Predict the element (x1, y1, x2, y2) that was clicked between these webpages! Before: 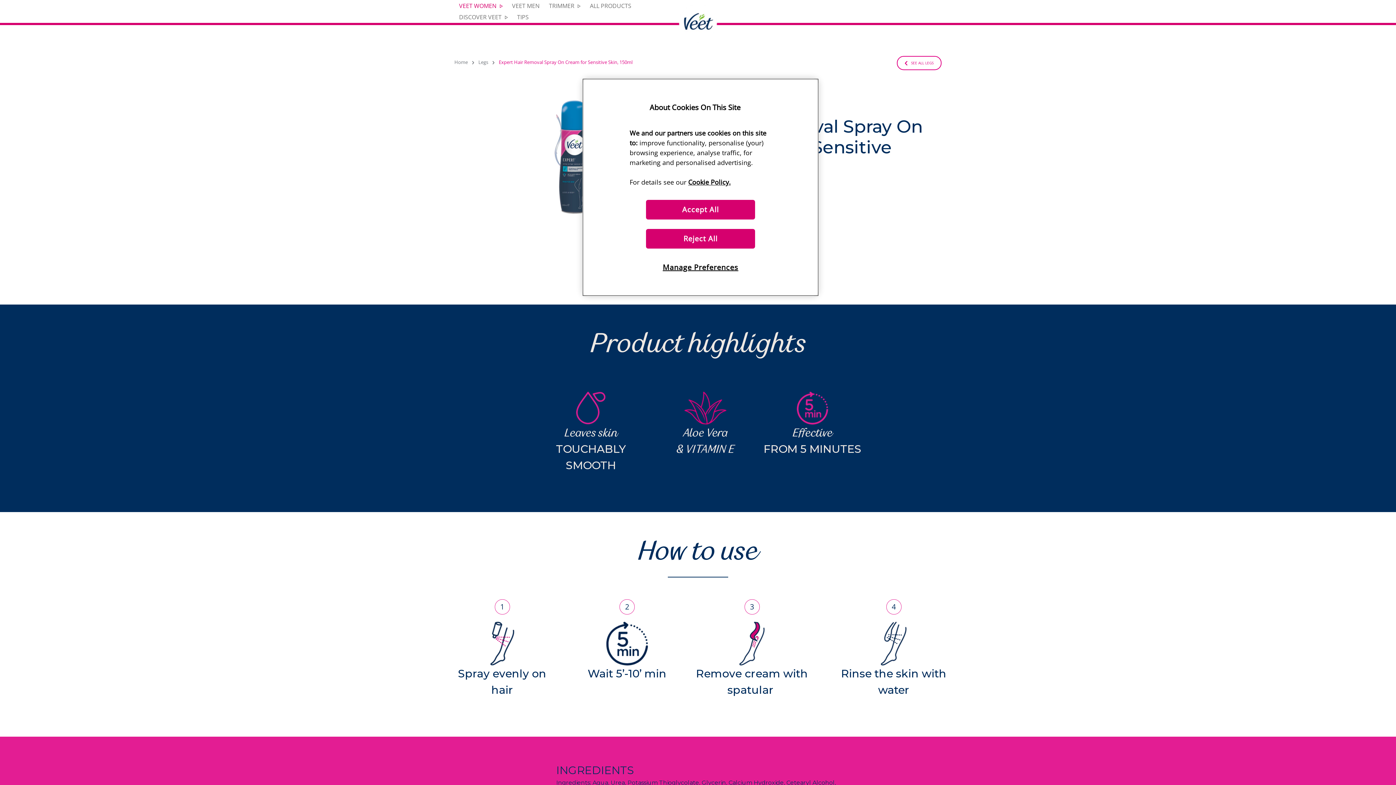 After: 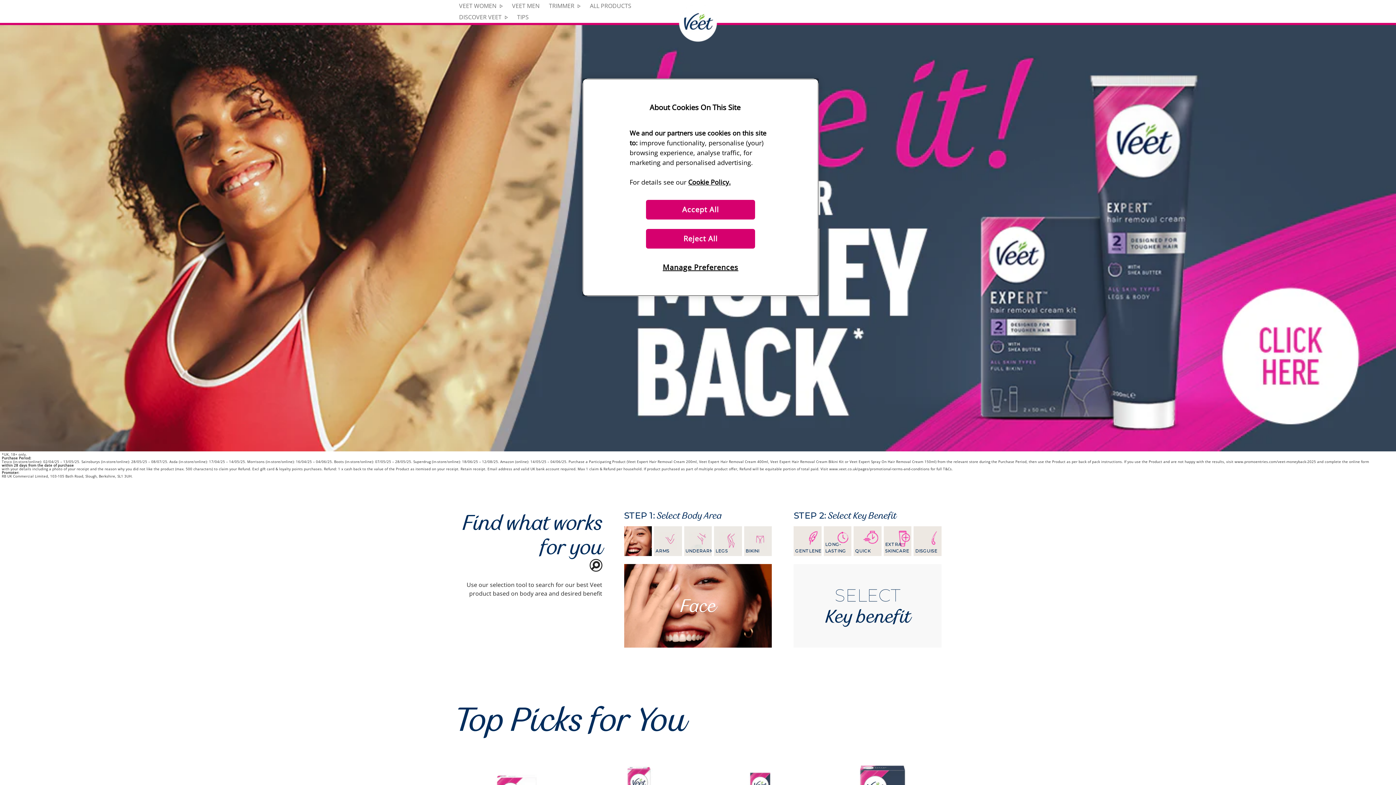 Action: bbox: (454, 58, 468, 65) label: Home